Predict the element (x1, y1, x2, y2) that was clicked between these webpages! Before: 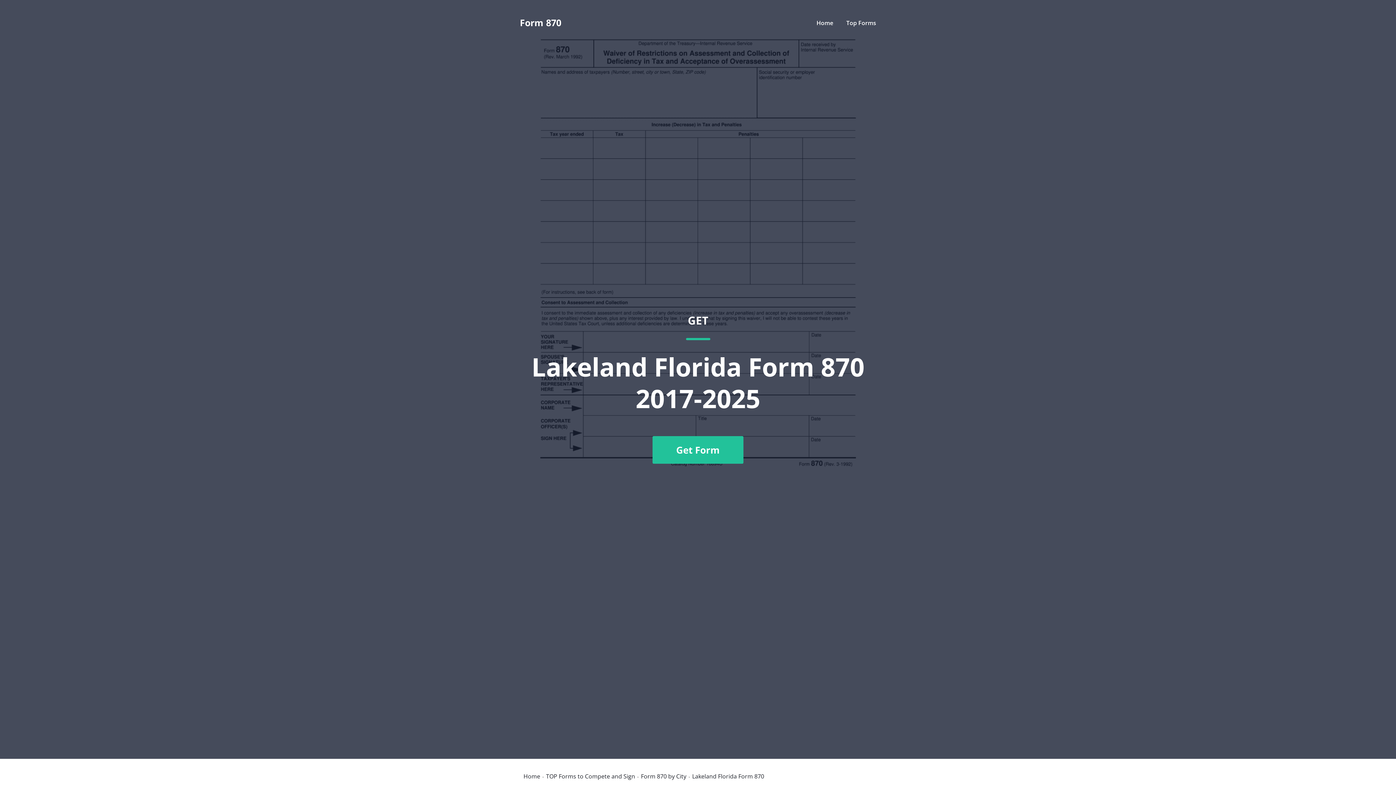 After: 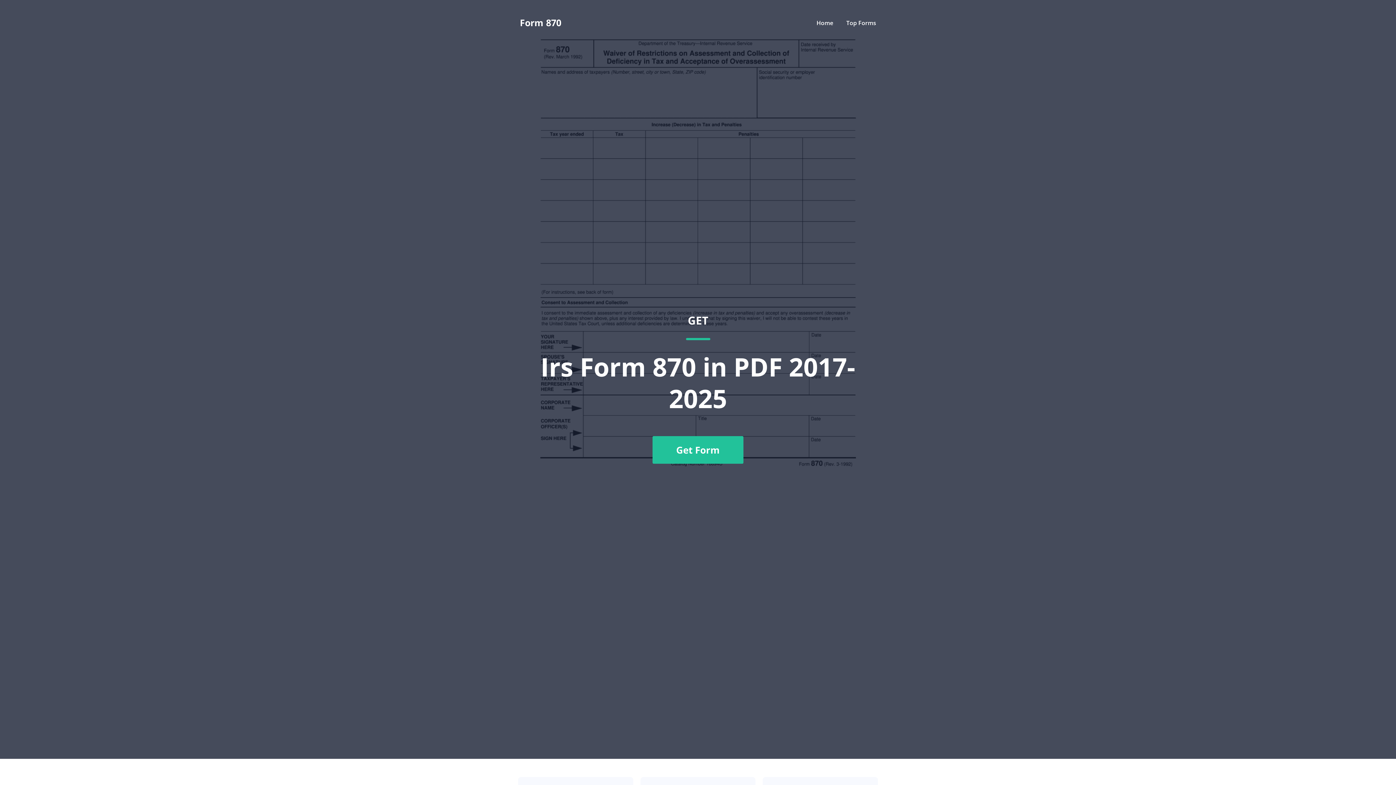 Action: bbox: (816, 18, 833, 26) label: Home